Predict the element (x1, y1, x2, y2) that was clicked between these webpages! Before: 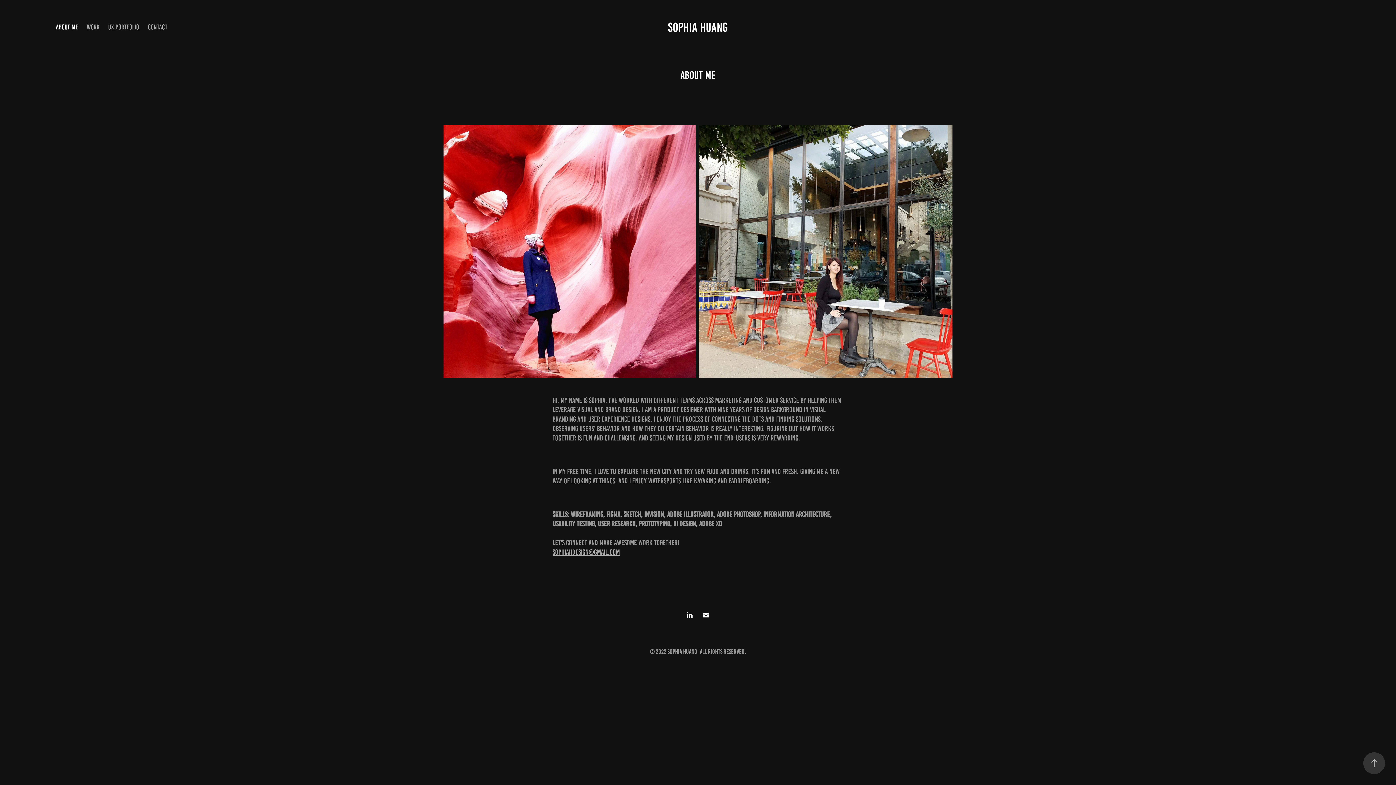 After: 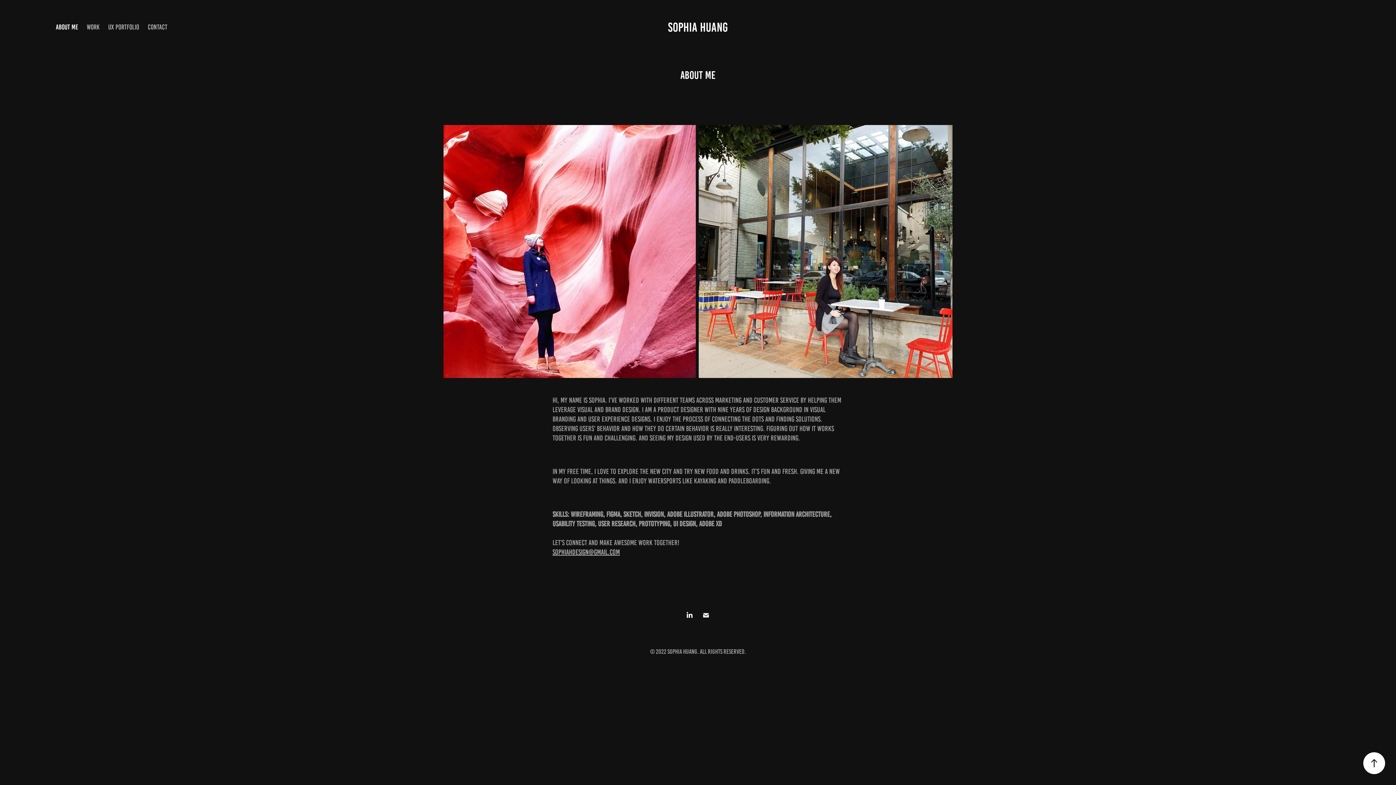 Action: bbox: (1363, 752, 1385, 774)